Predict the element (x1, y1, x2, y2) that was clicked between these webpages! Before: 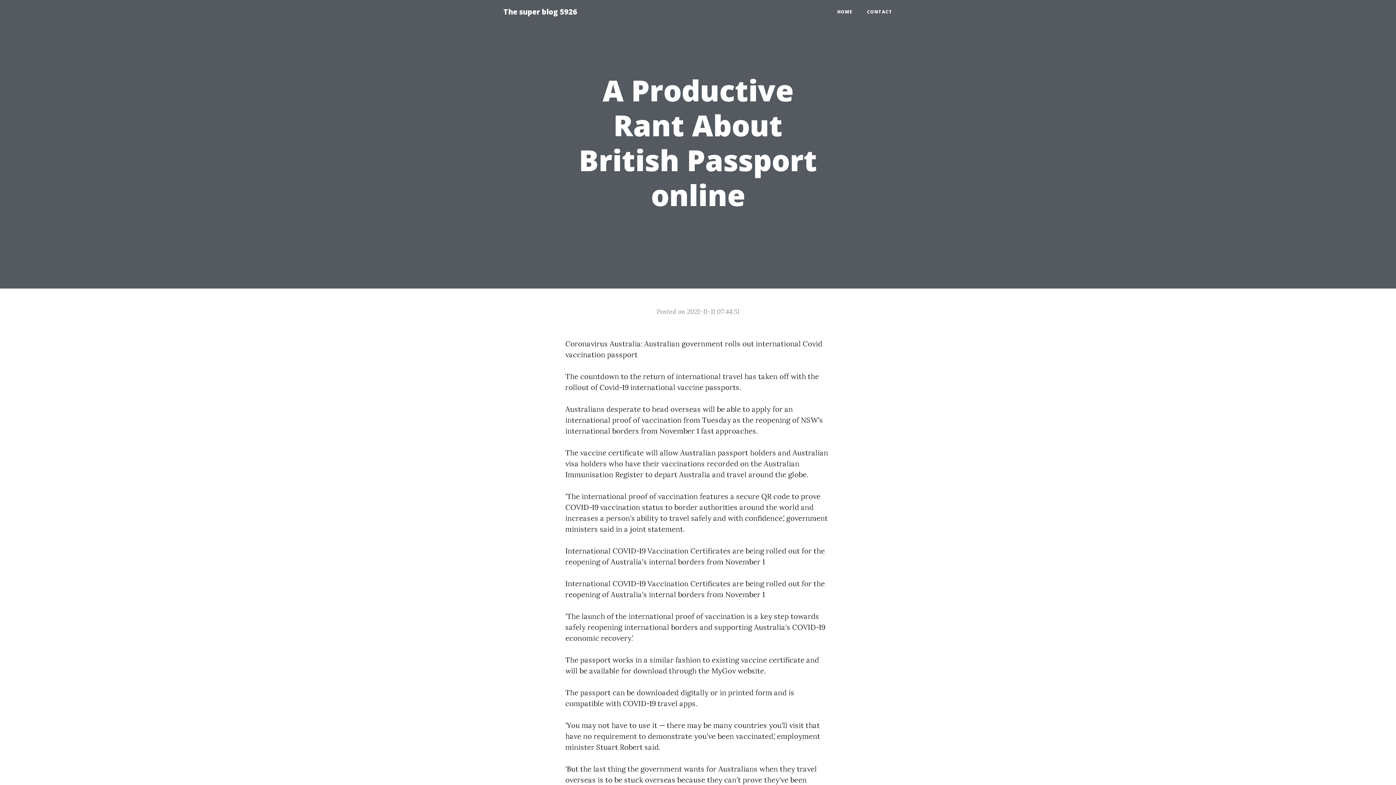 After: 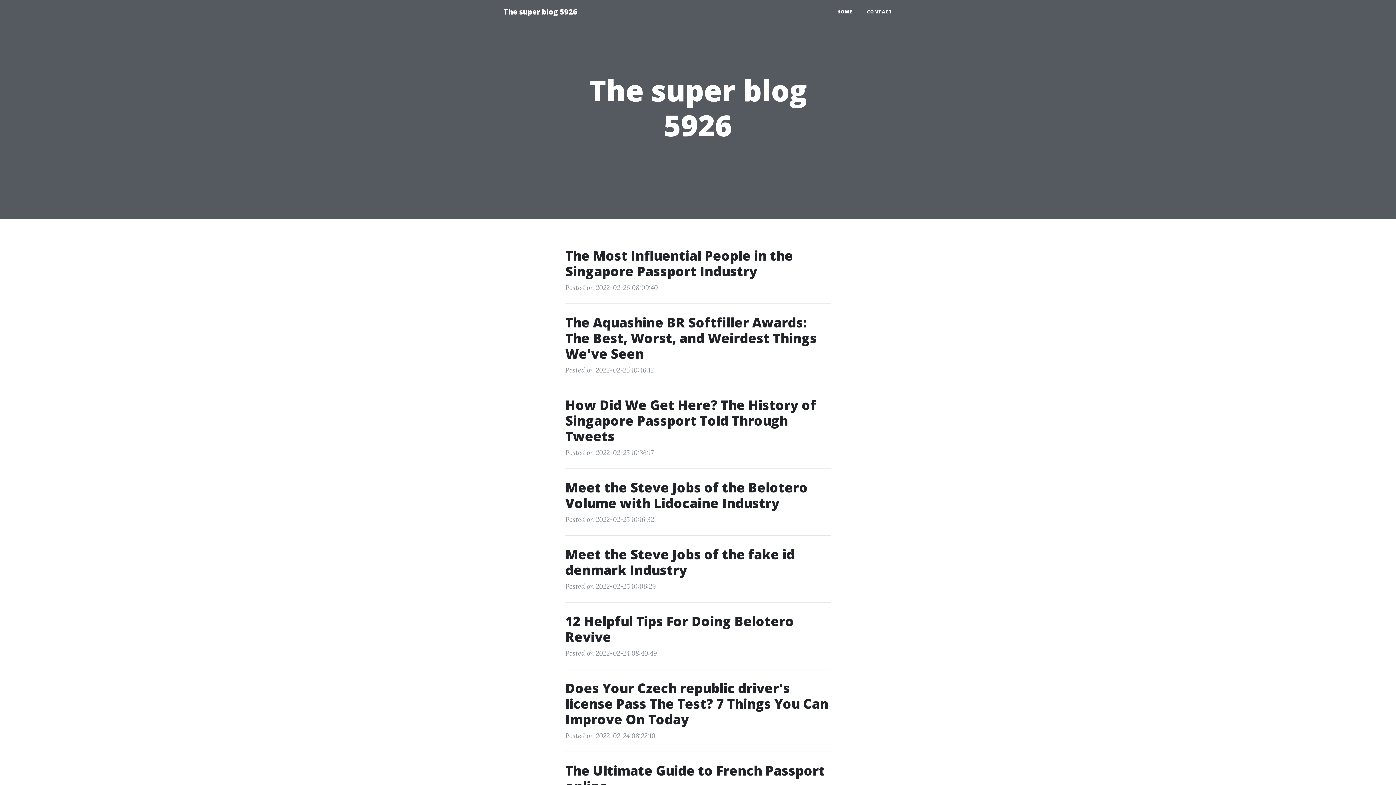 Action: bbox: (830, 5, 860, 18) label: HOME